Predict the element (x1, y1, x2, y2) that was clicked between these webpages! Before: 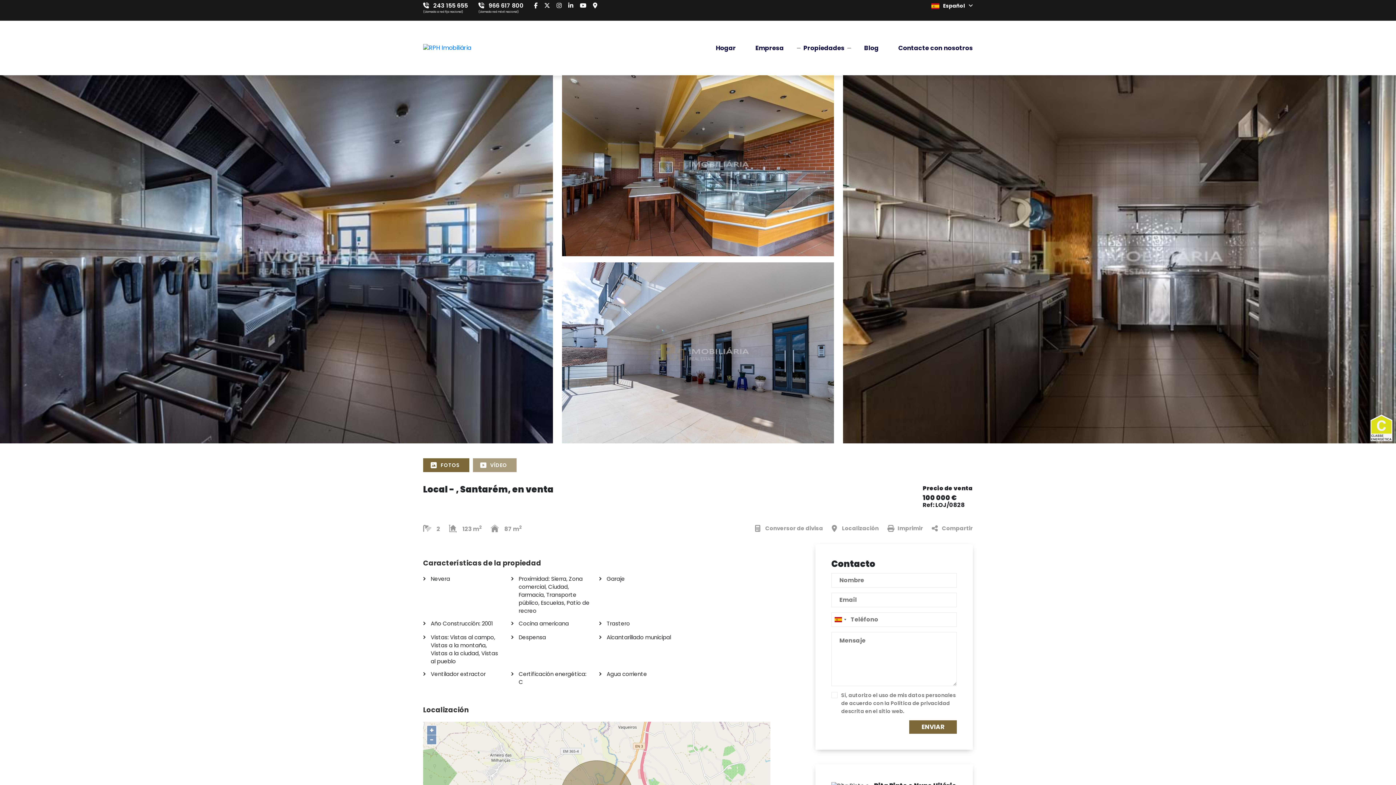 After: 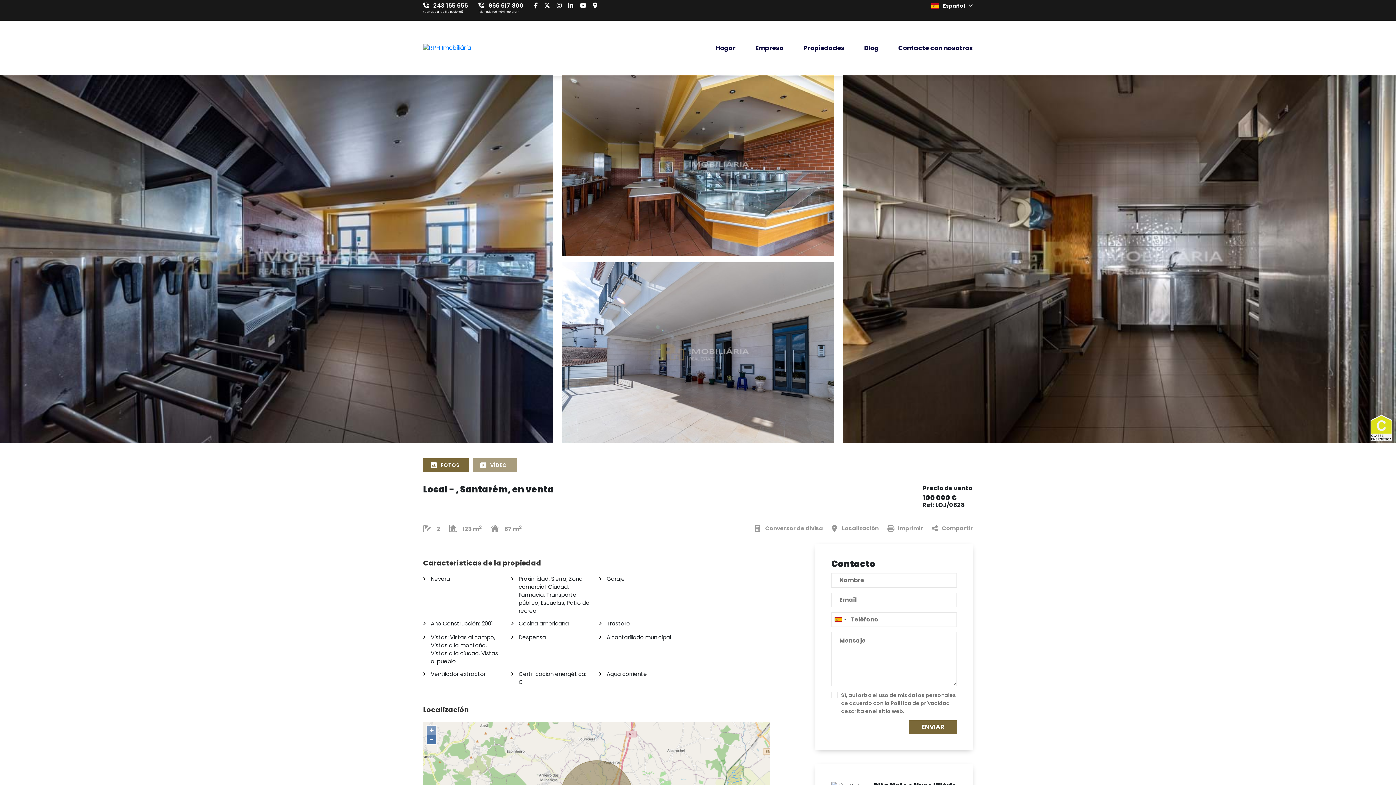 Action: bbox: (427, 735, 436, 744) label: −